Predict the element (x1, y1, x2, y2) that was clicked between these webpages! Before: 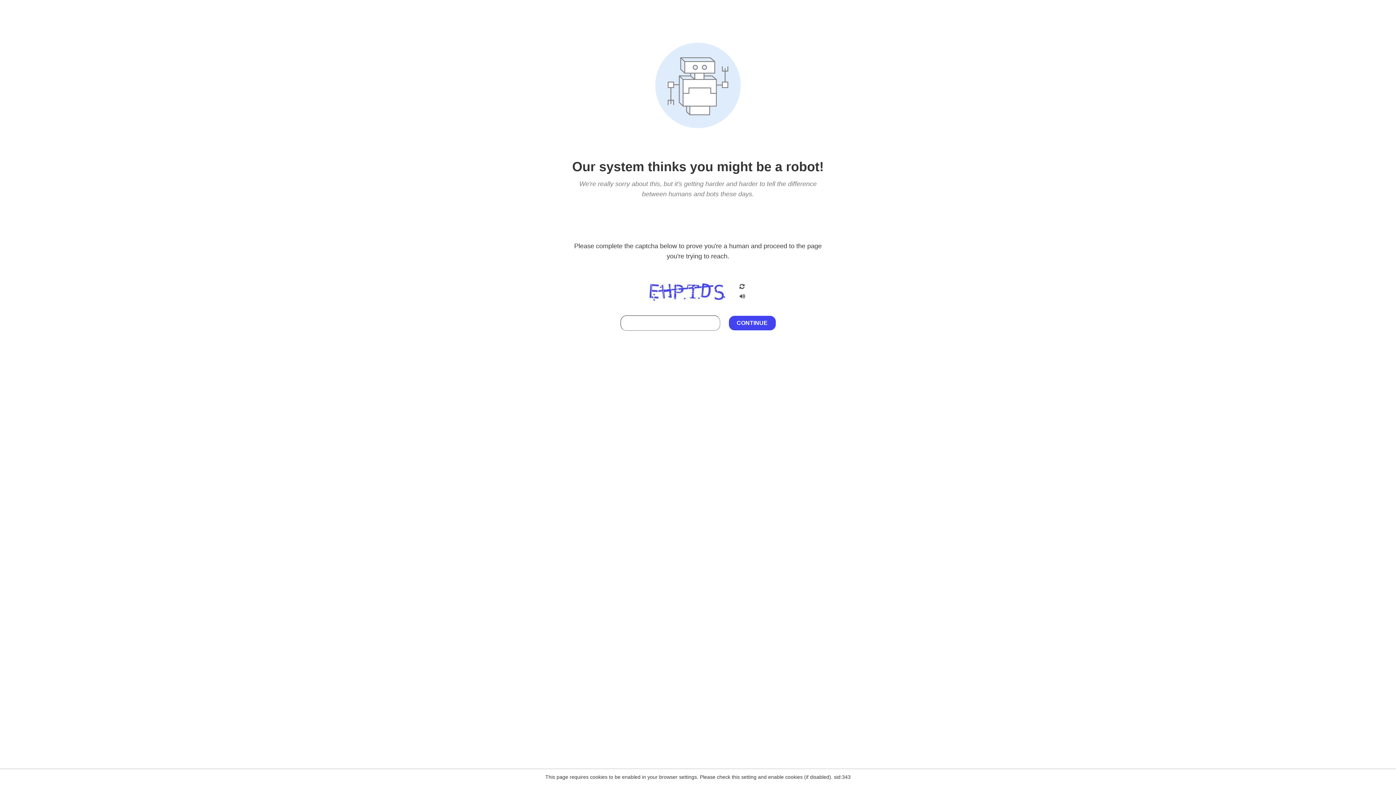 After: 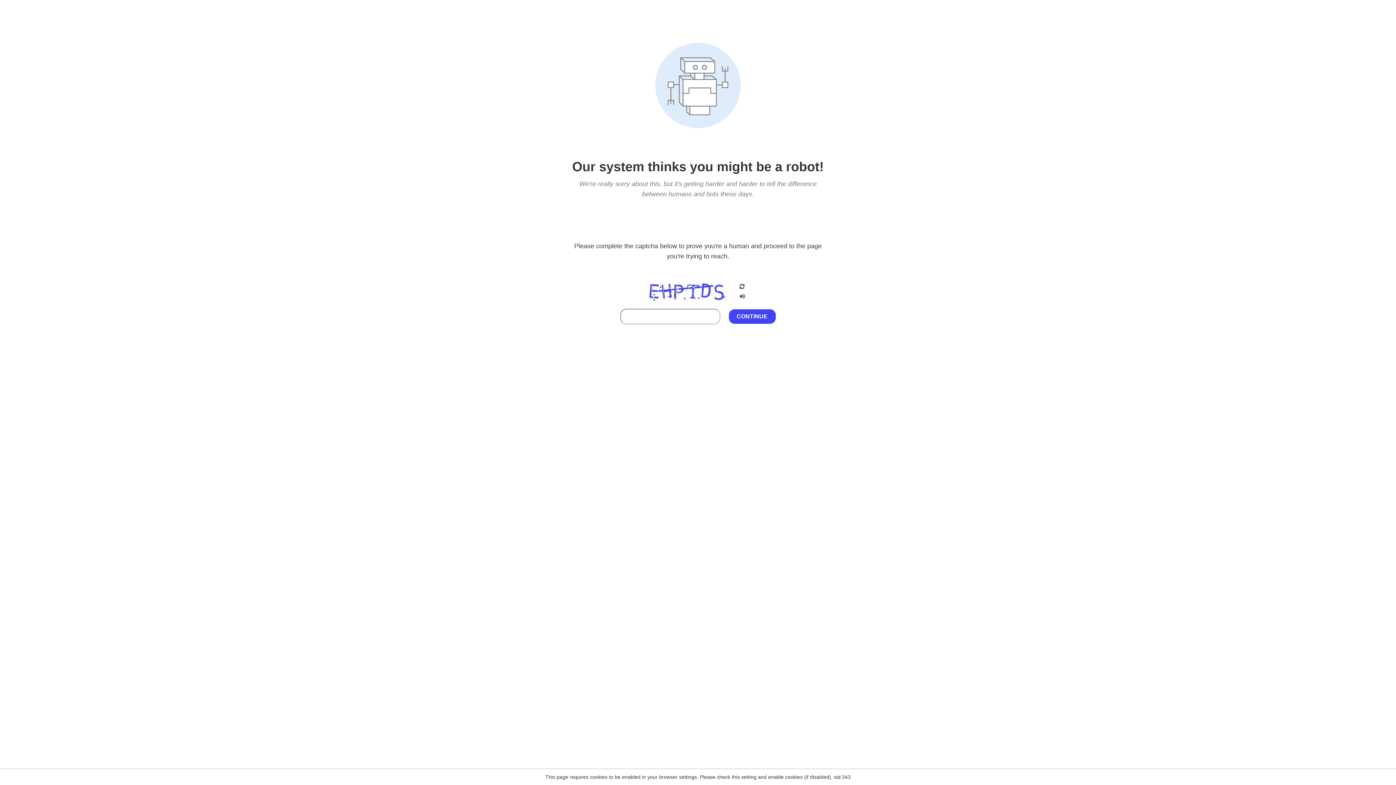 Action: bbox: (738, 212, 746, 219)